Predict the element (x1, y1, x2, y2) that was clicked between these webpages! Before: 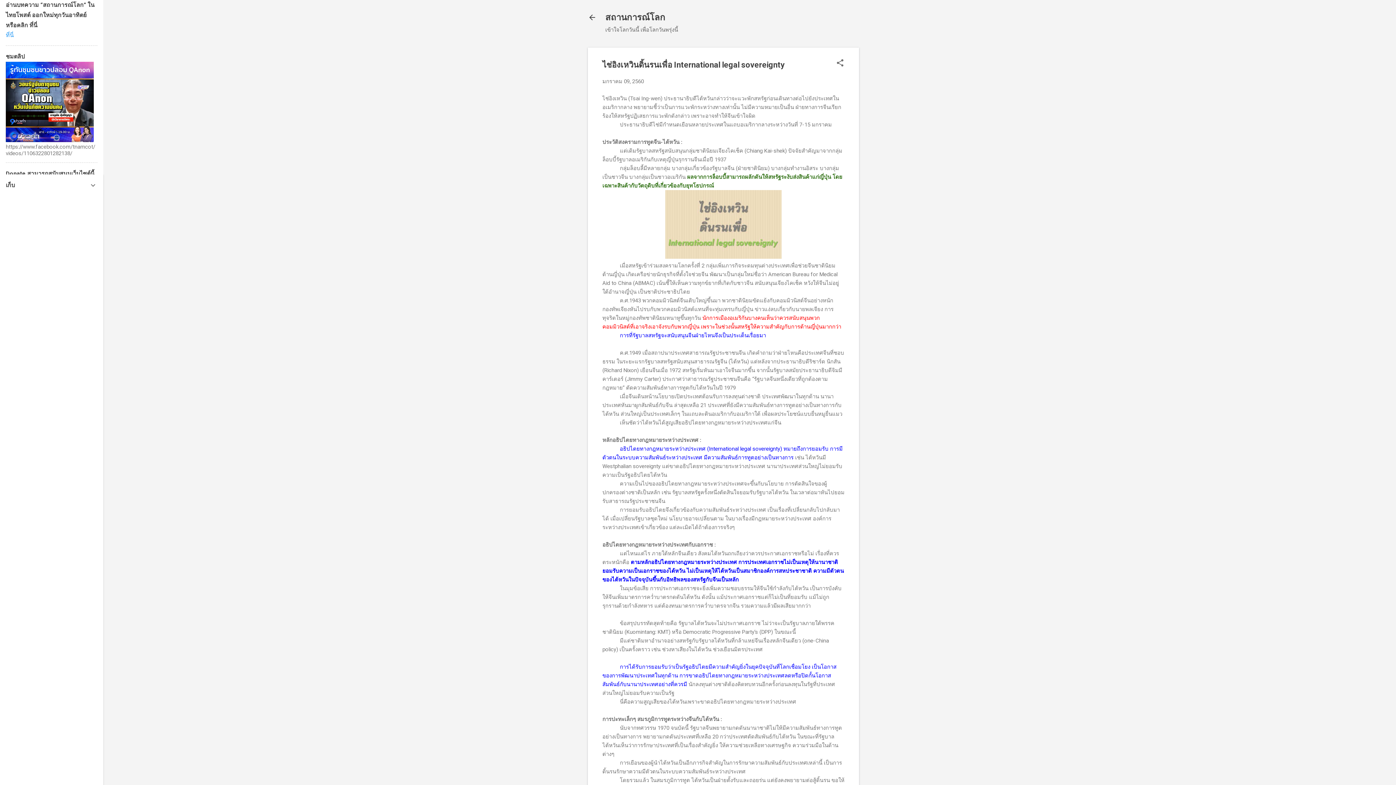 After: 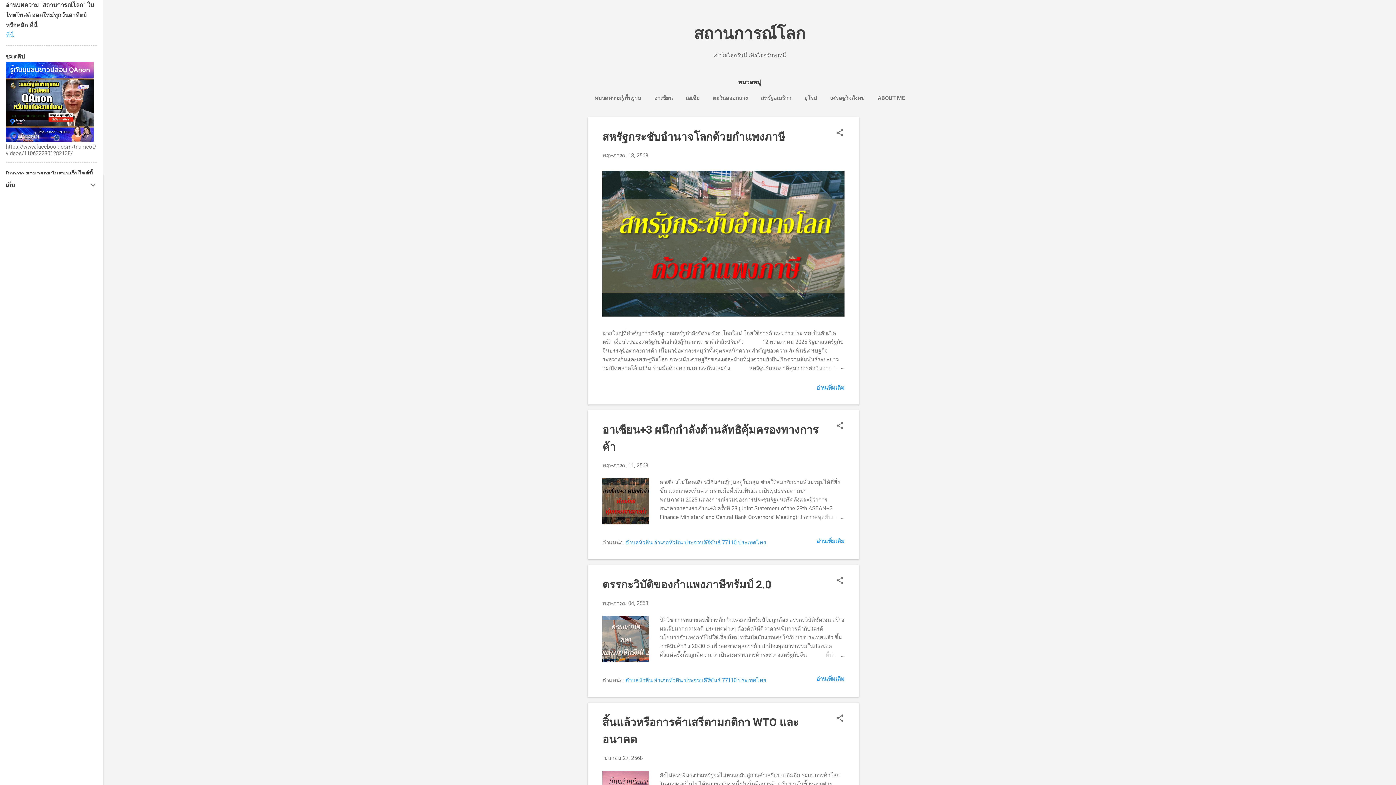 Action: bbox: (583, 8, 601, 26)